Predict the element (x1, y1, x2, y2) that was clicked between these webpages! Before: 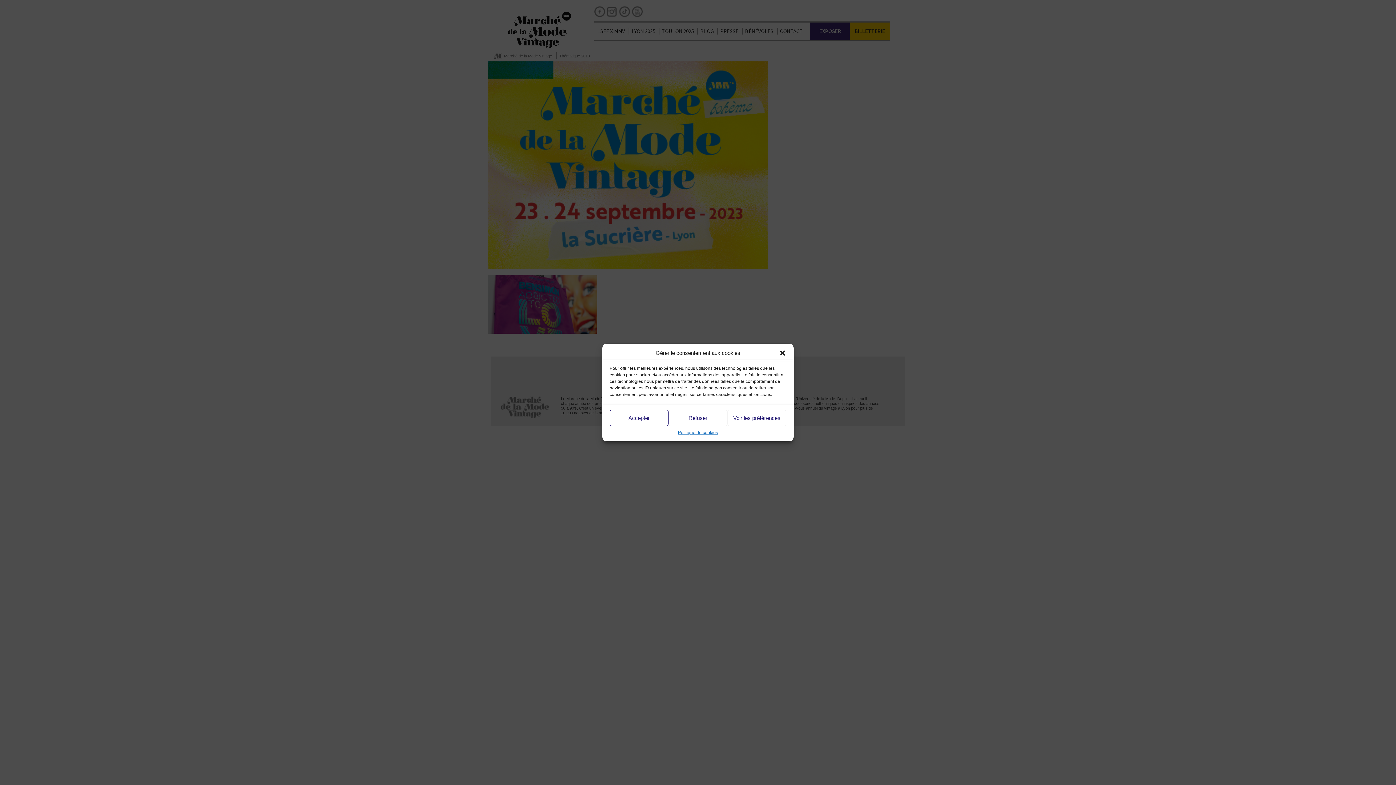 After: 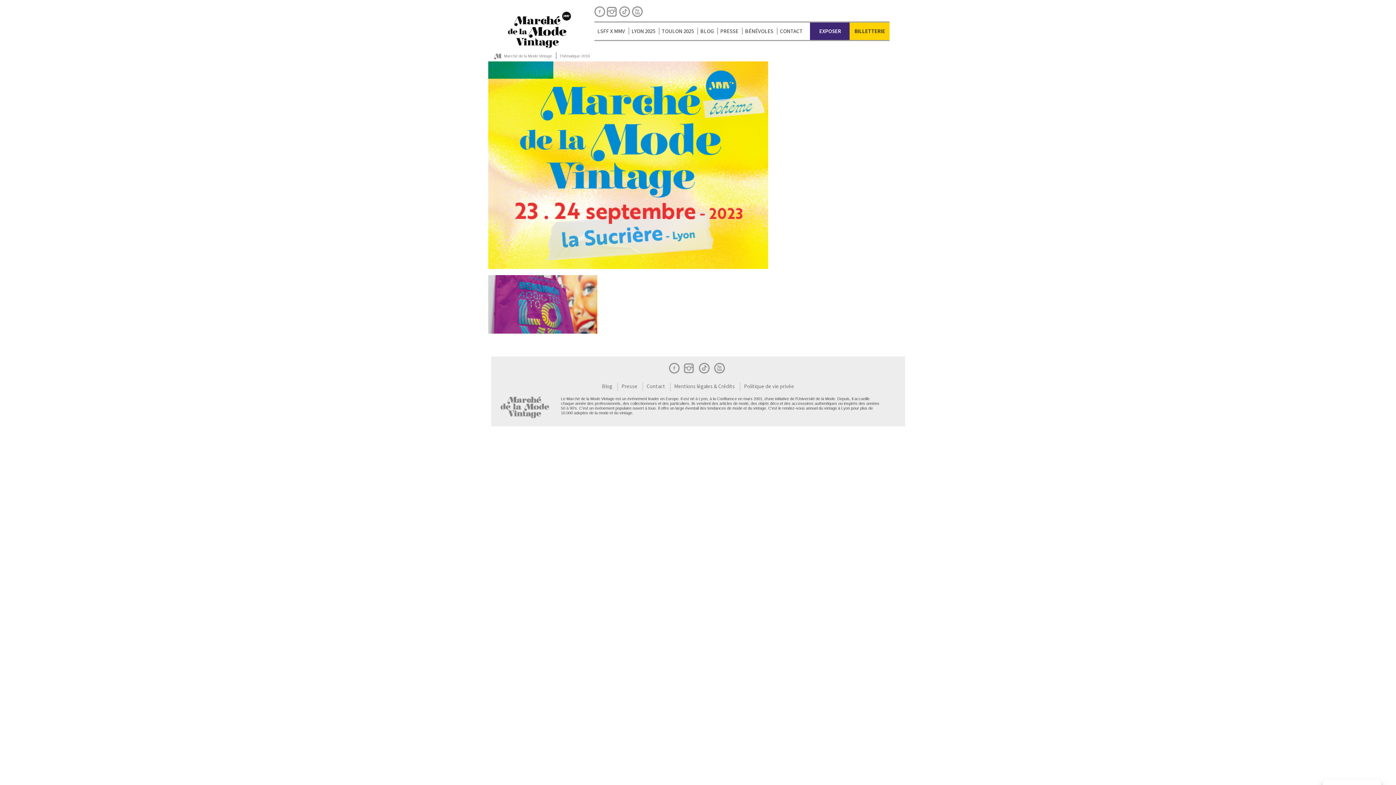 Action: bbox: (779, 349, 786, 356) label: Fermer la boîte de dialogue